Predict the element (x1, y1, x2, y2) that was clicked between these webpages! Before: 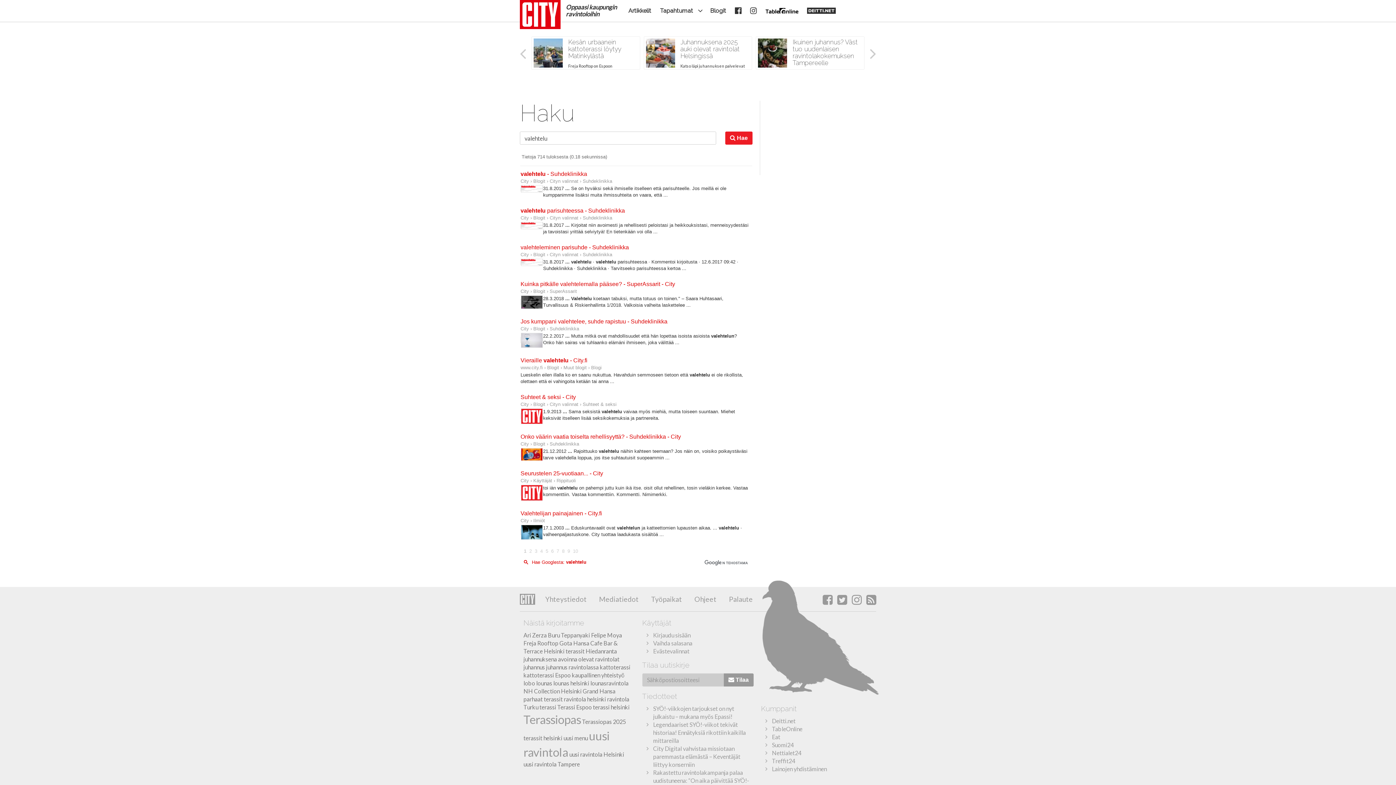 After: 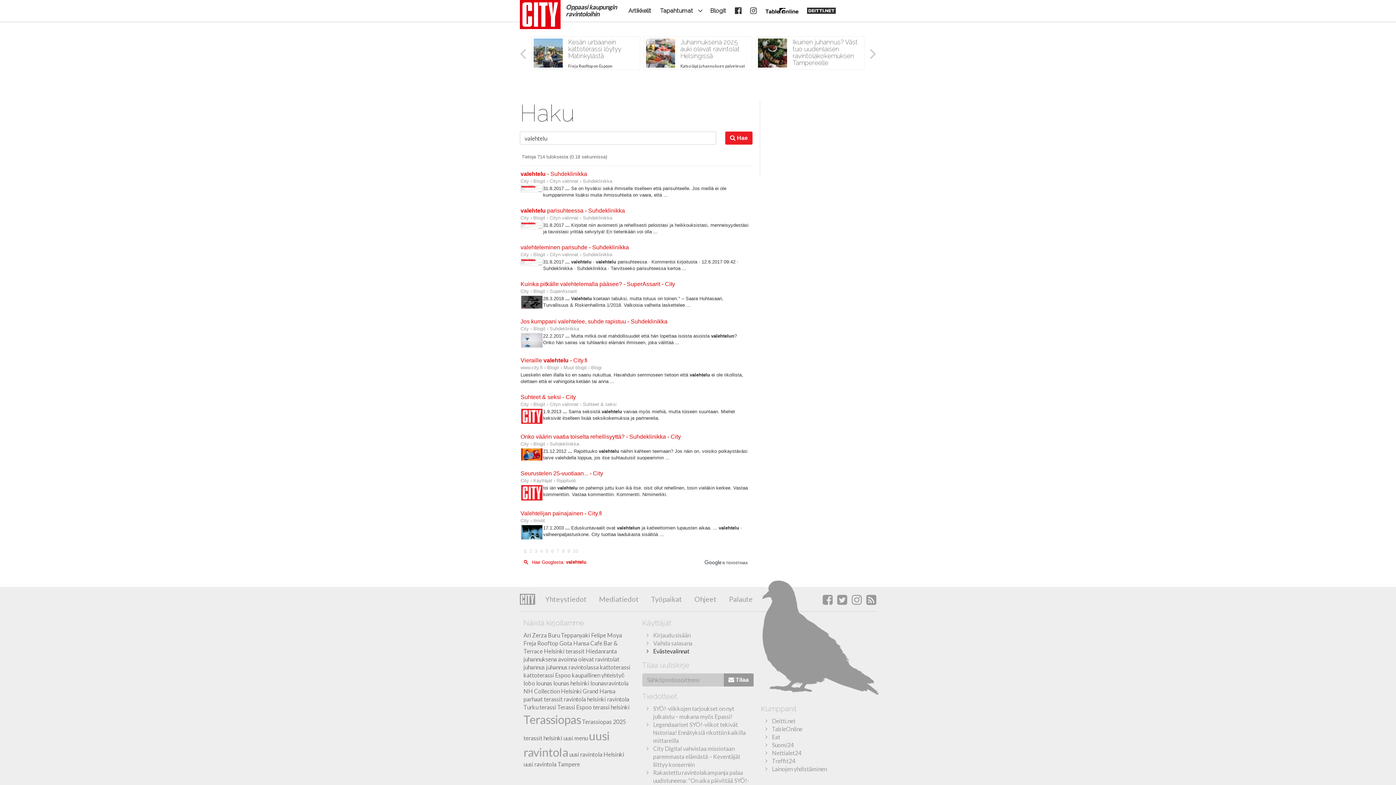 Action: label: Evästevalinnat bbox: (653, 647, 689, 654)